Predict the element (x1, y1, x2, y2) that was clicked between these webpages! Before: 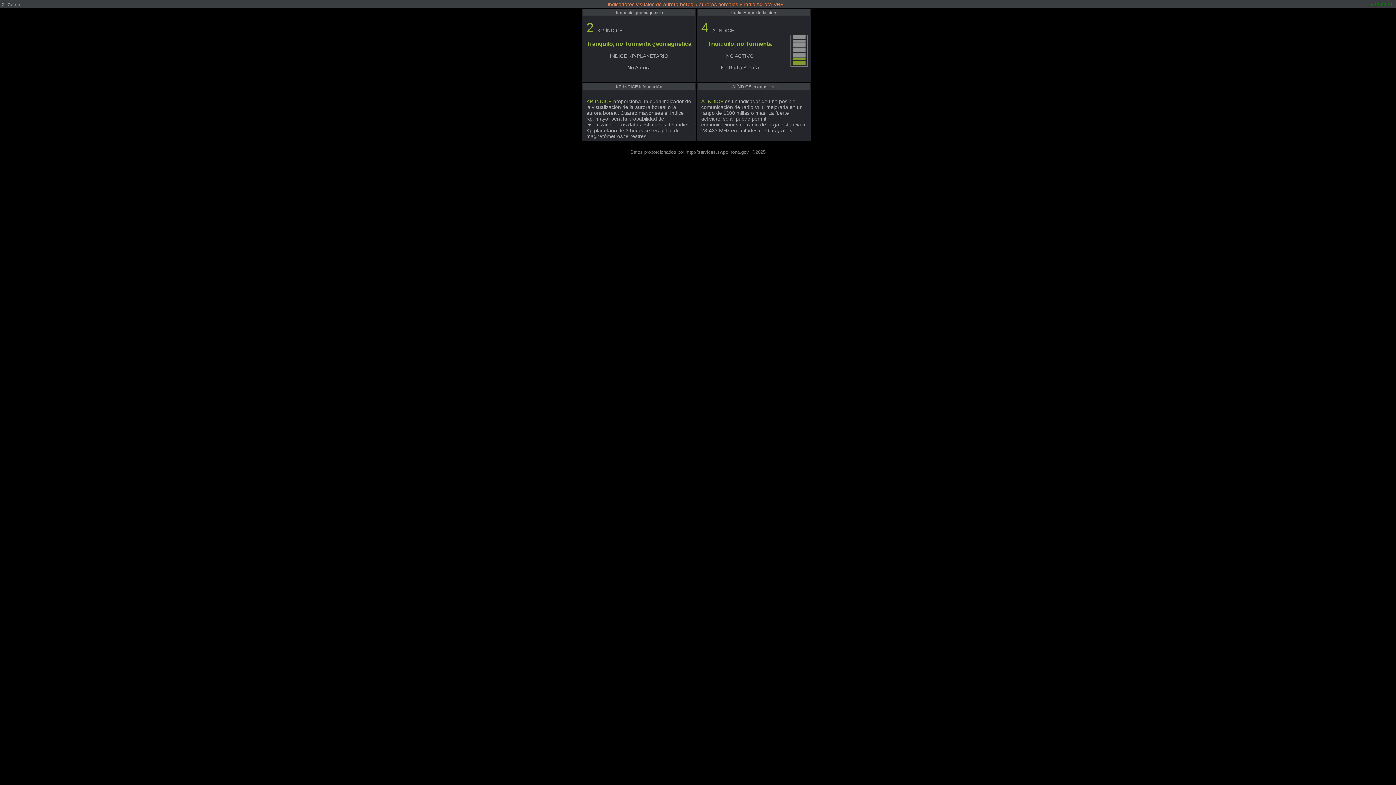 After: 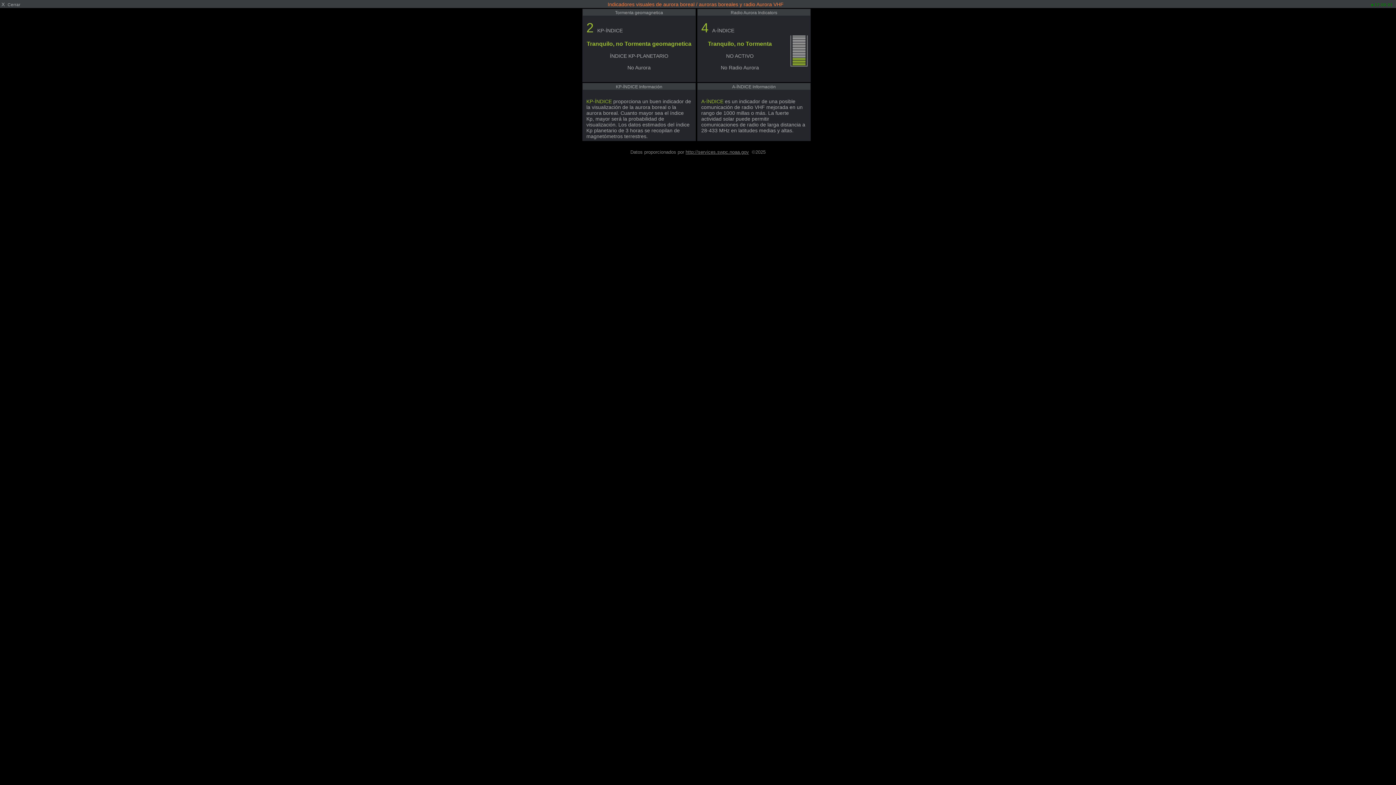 Action: label: http://services.swpc.noaa.gov bbox: (685, 149, 749, 154)